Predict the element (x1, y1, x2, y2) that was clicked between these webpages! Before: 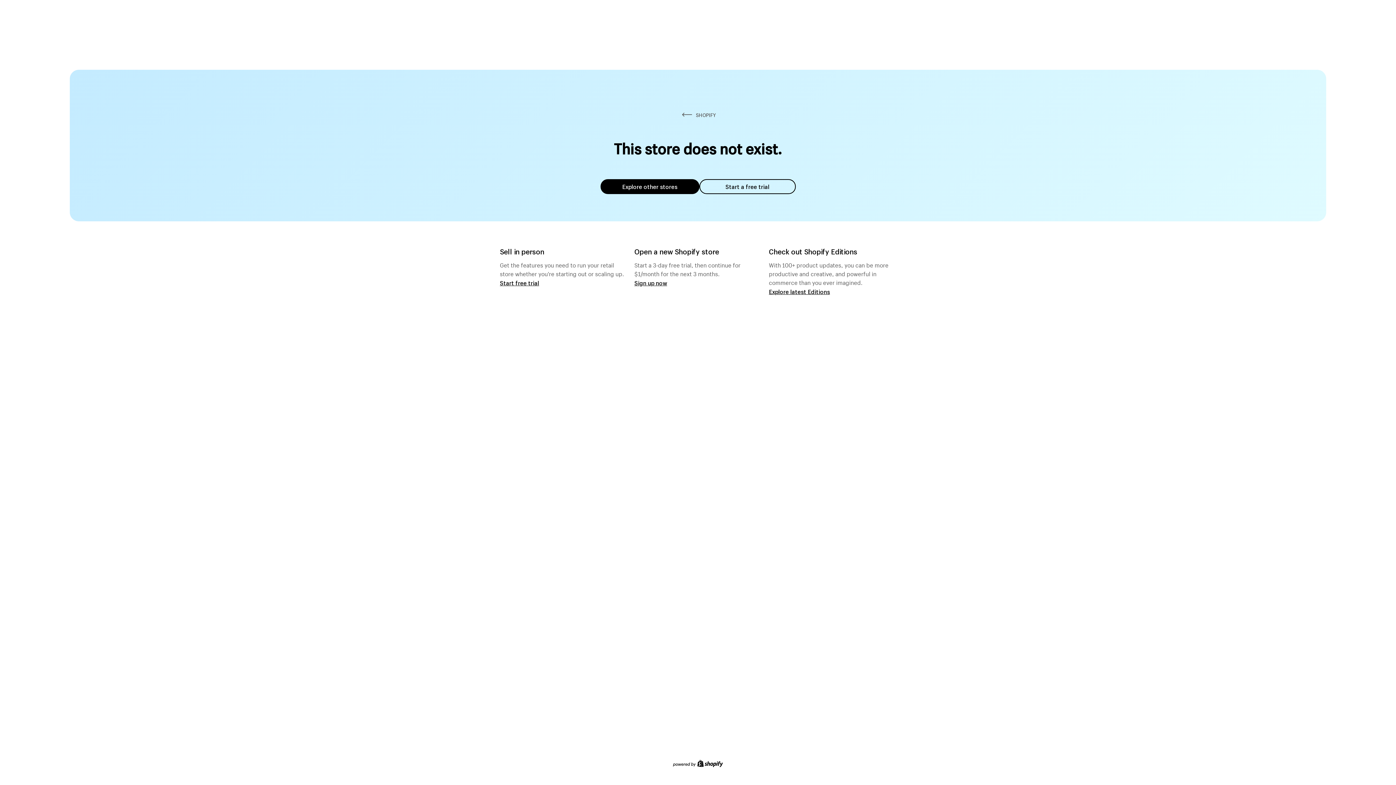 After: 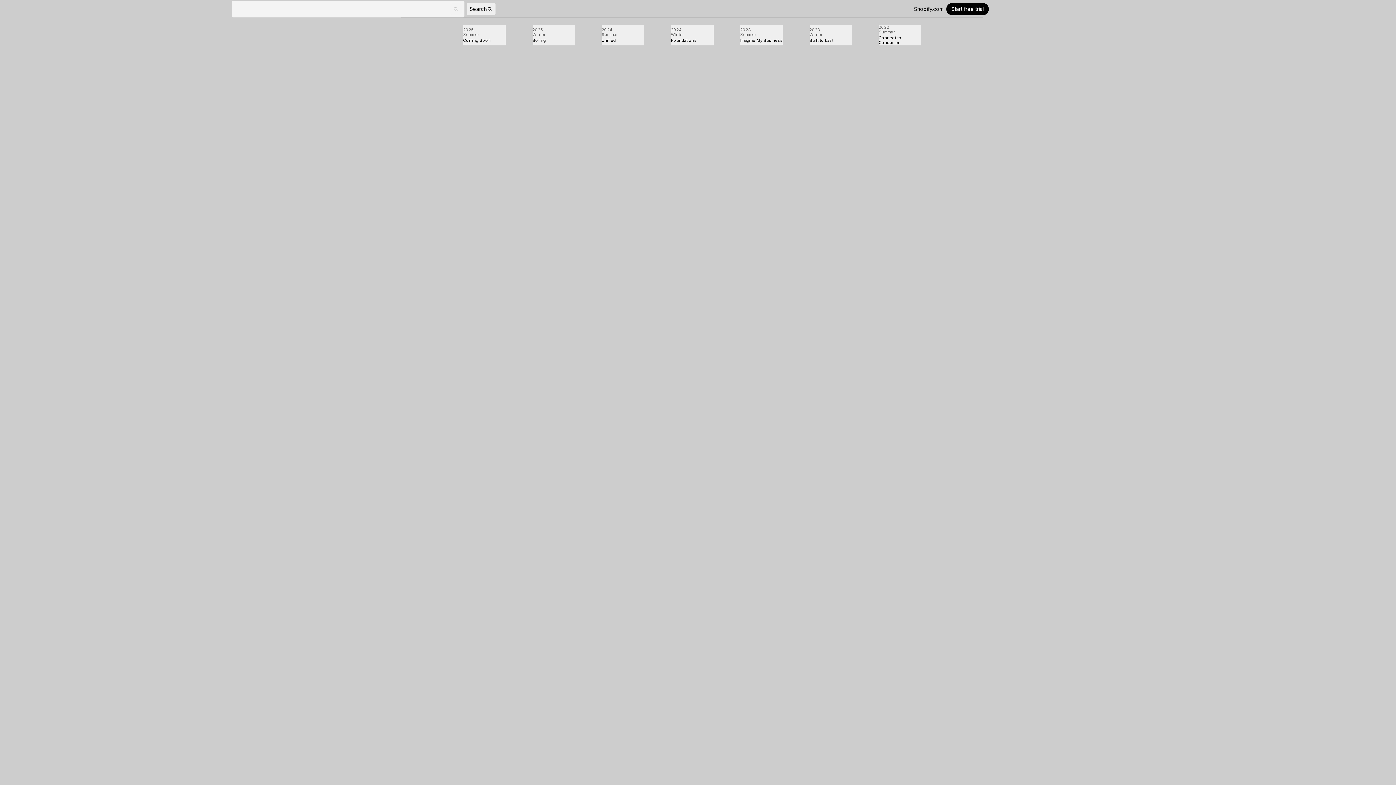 Action: label: Explore latest Editions bbox: (769, 287, 830, 295)